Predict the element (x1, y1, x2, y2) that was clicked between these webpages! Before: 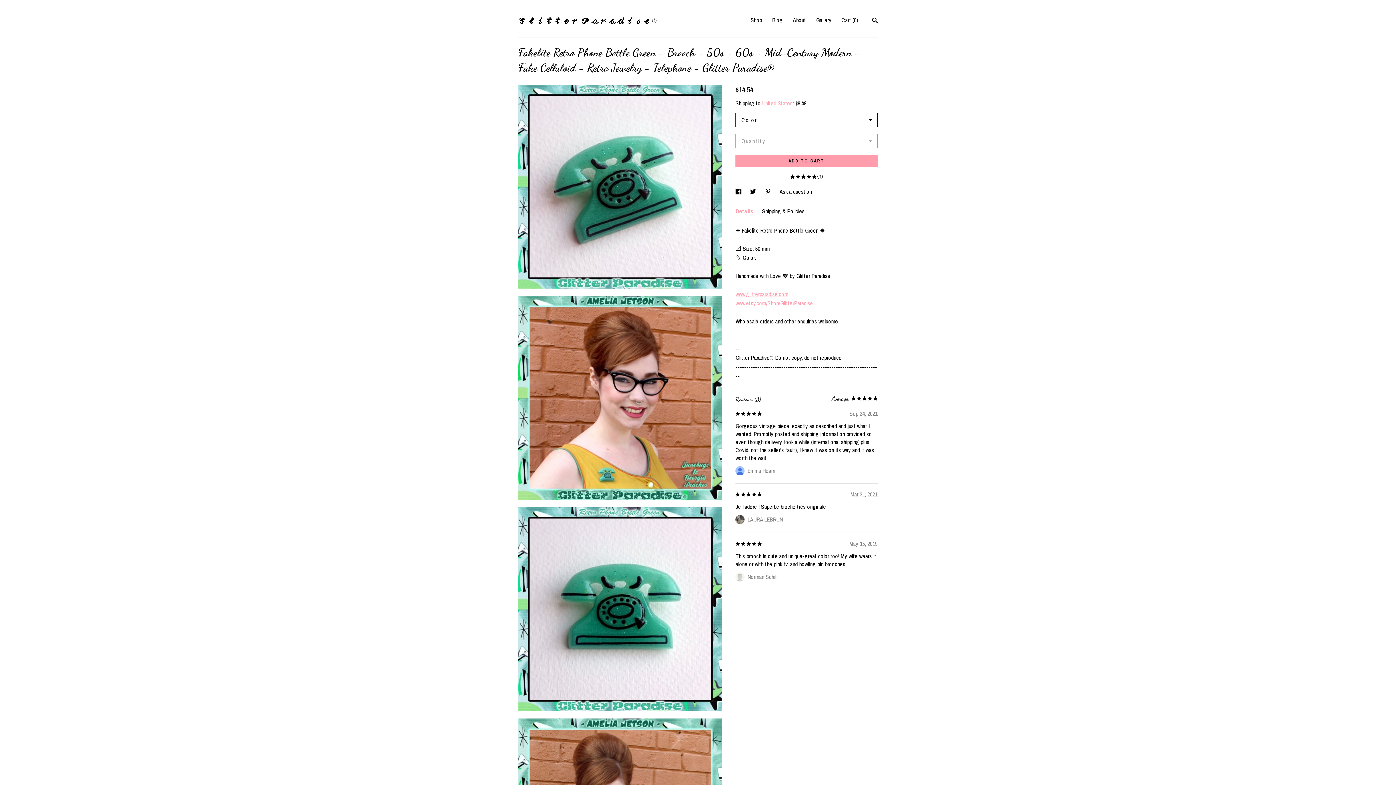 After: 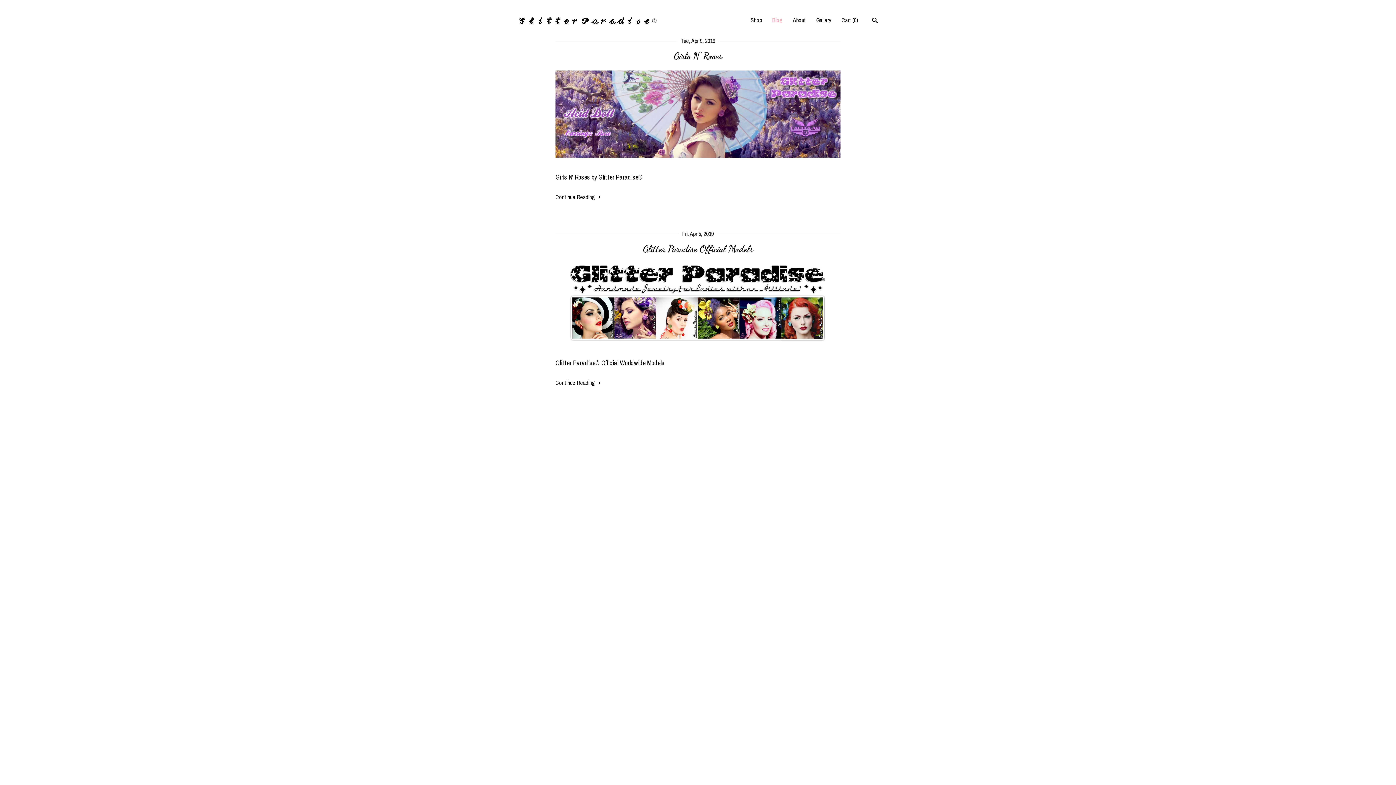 Action: label: Blog bbox: (772, 16, 782, 24)